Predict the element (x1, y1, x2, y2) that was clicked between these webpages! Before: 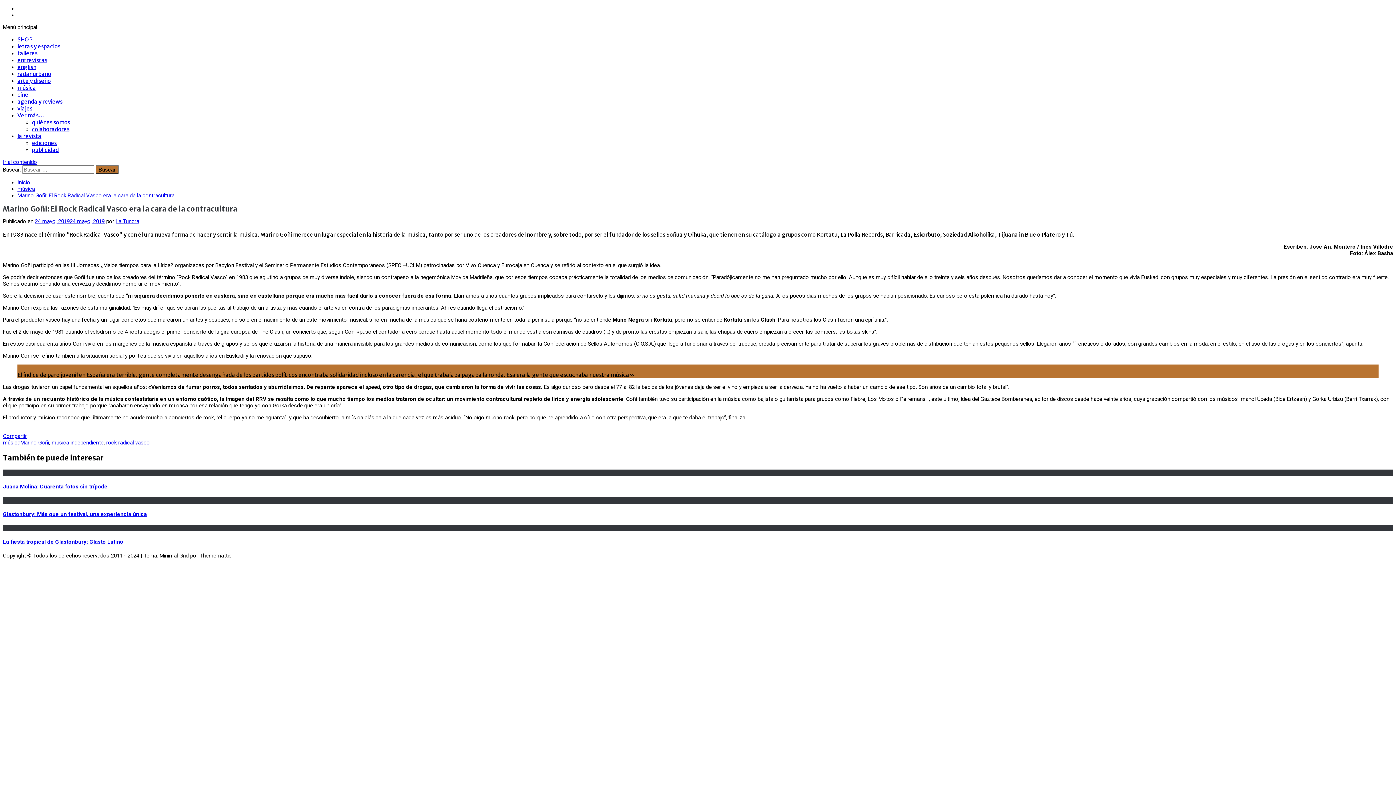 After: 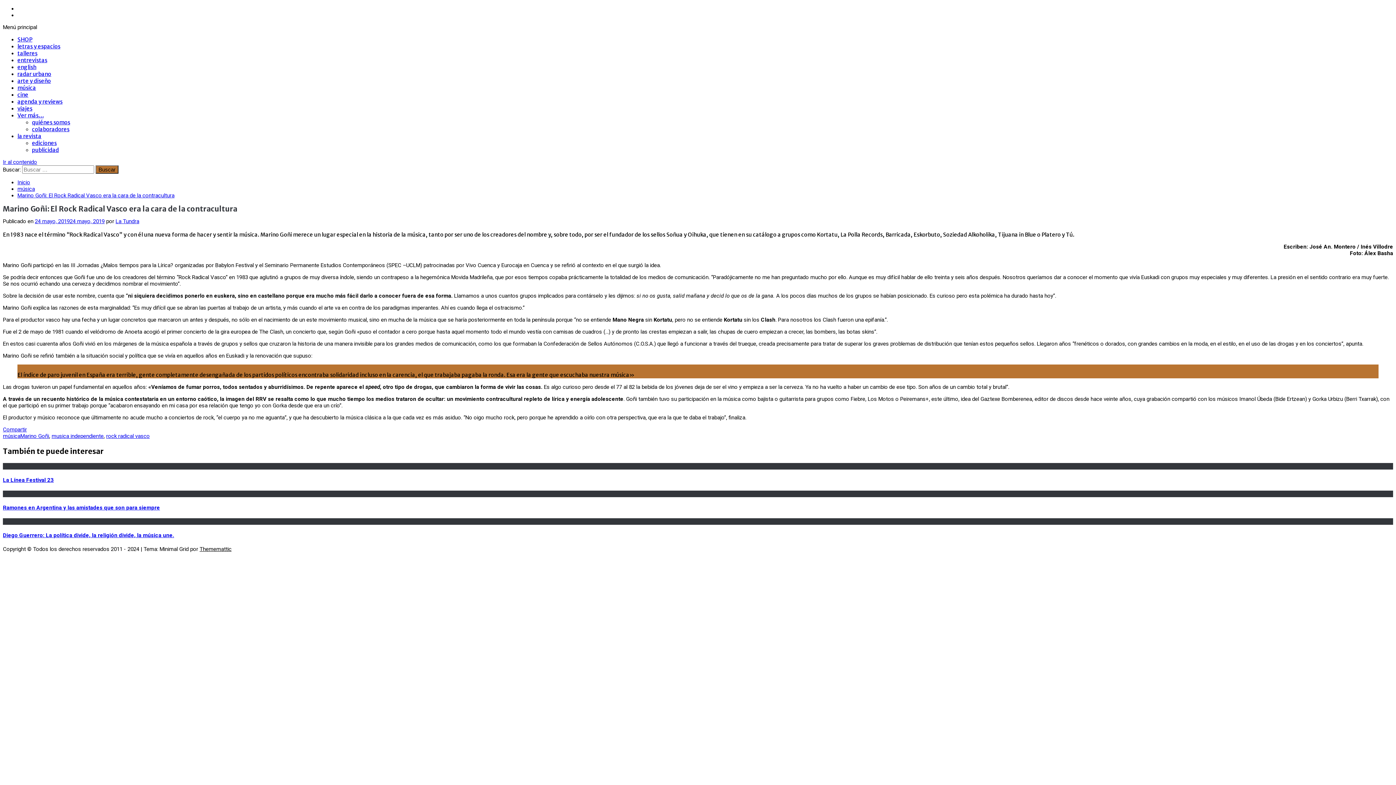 Action: label: Marino Goñi: El Rock Radical Vasco era la cara de la contracultura bbox: (17, 192, 174, 198)